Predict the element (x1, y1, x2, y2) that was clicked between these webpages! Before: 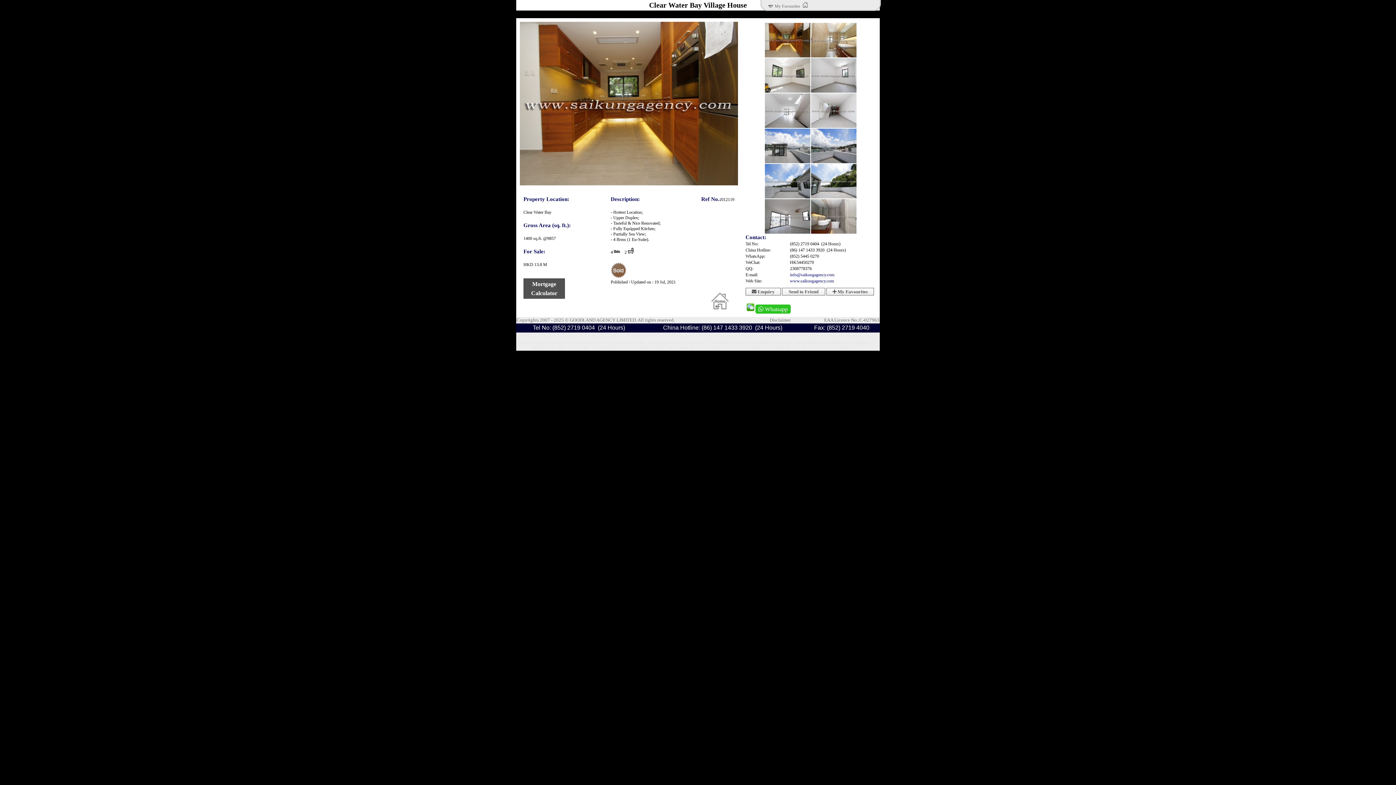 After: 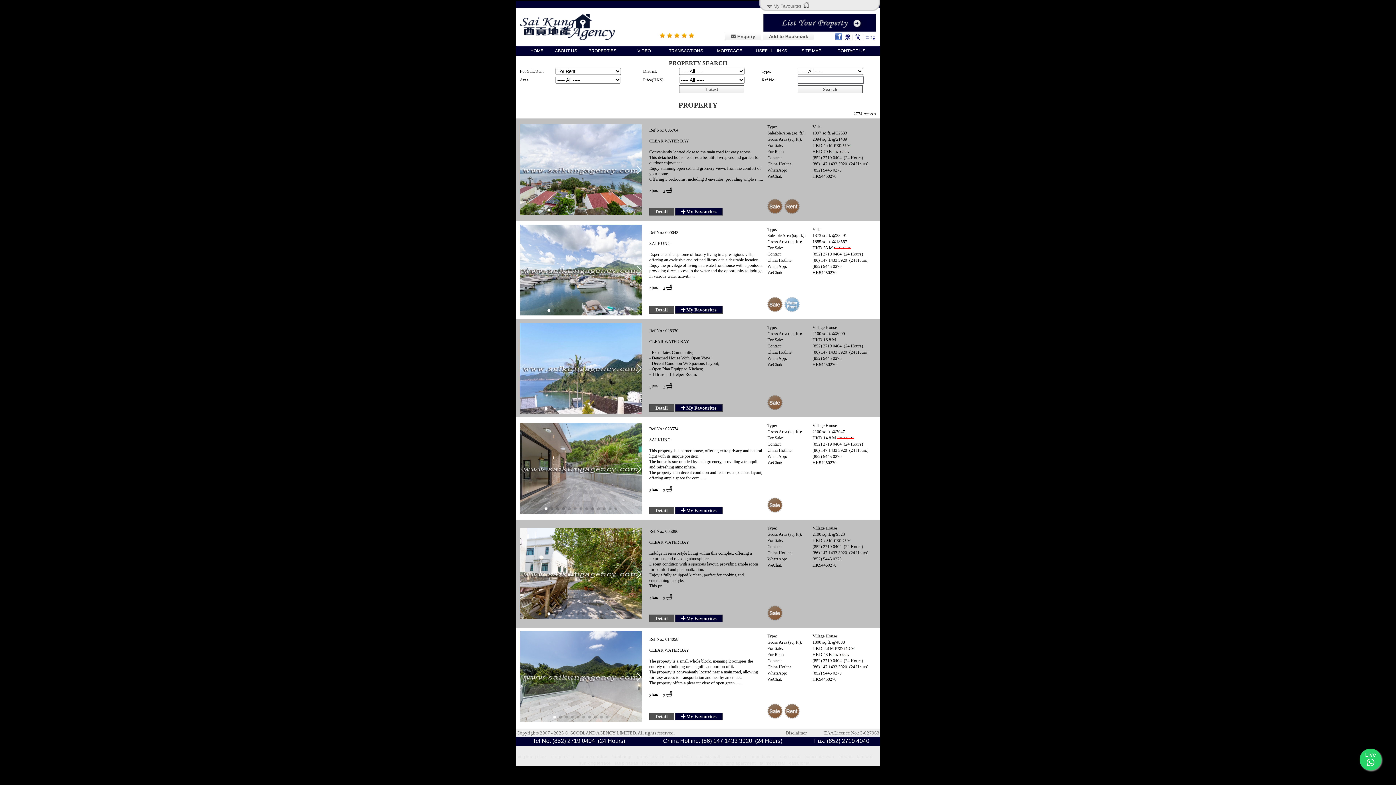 Action: label: Providence Peak |  bbox: (709, 340, 746, 345)